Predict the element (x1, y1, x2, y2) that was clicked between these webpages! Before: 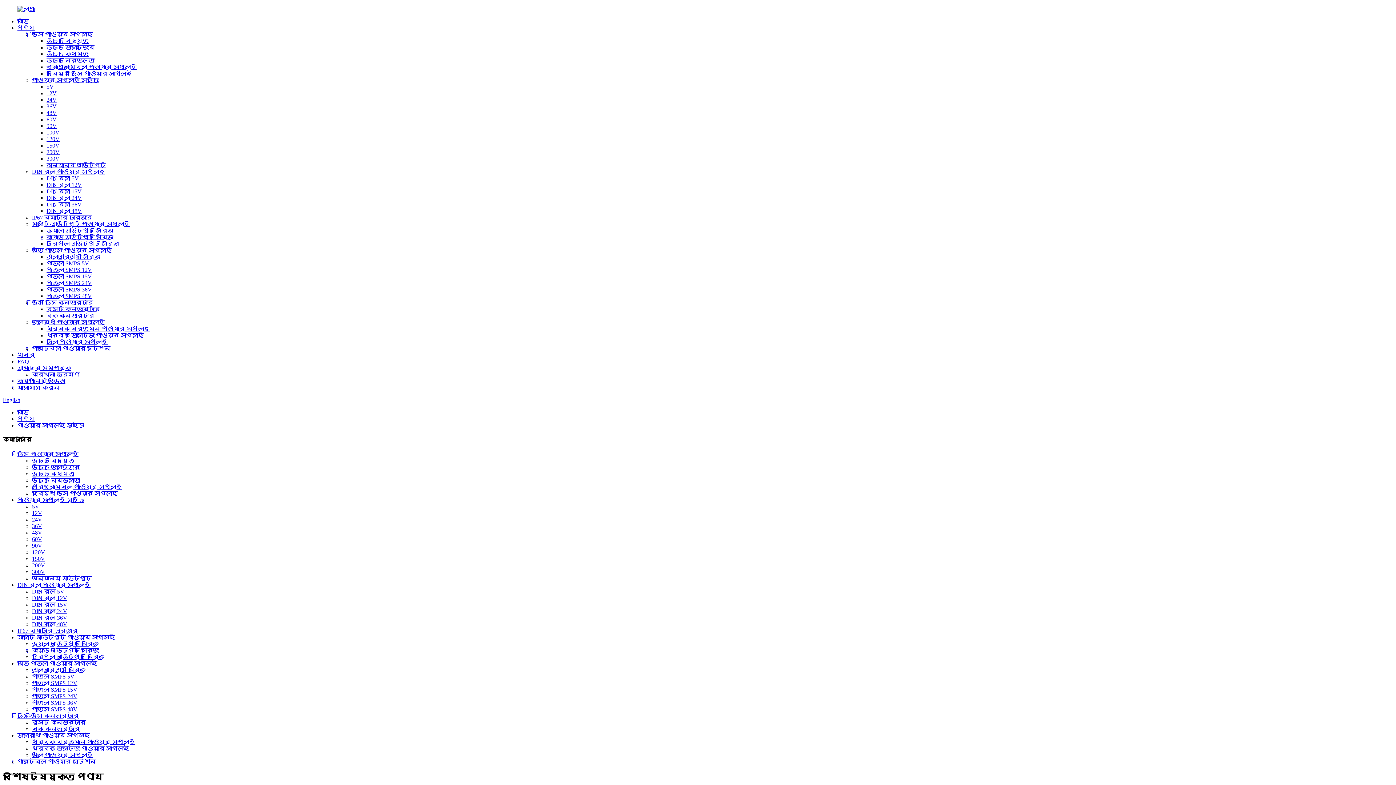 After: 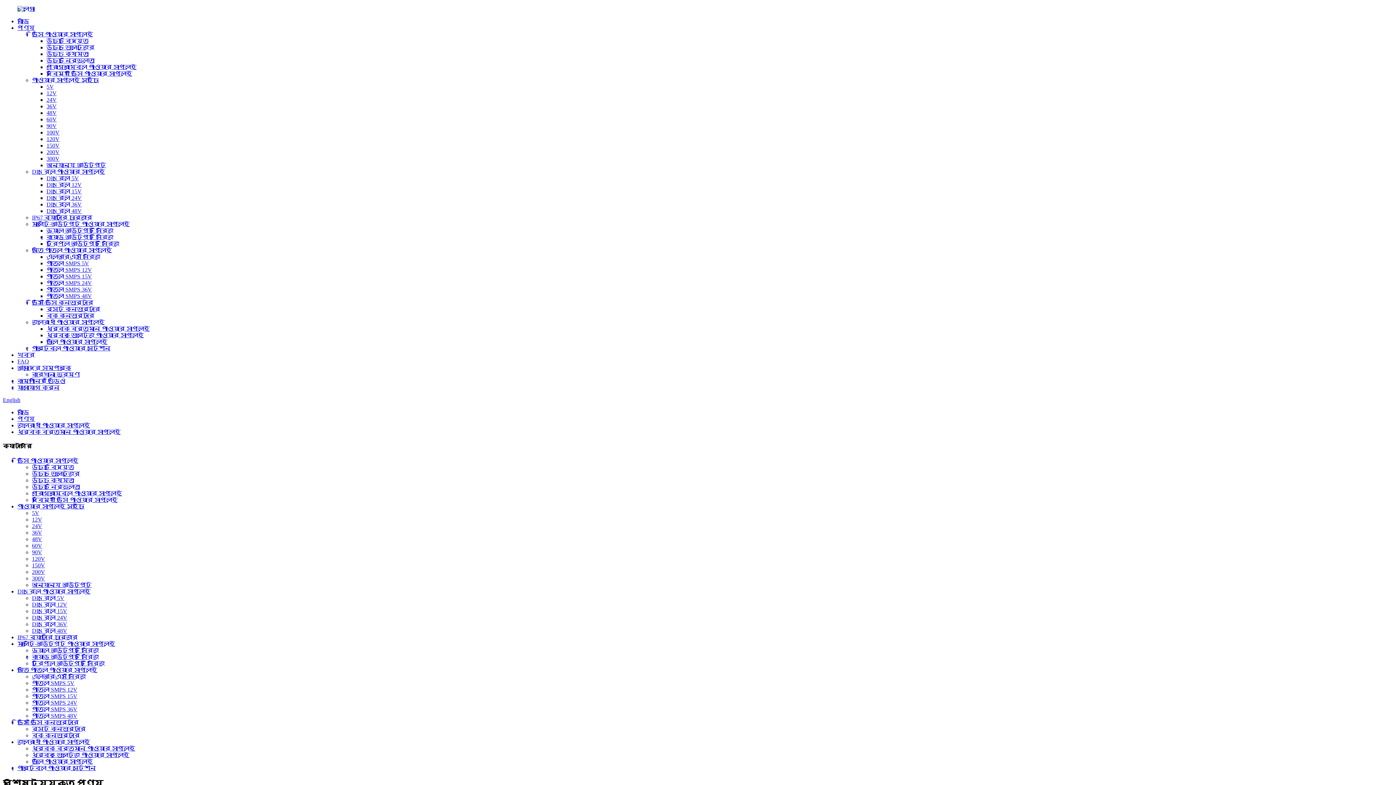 Action: bbox: (32, 739, 135, 745) label: ধ্রুবক বর্তমান পাওয়ার সাপ্লাই